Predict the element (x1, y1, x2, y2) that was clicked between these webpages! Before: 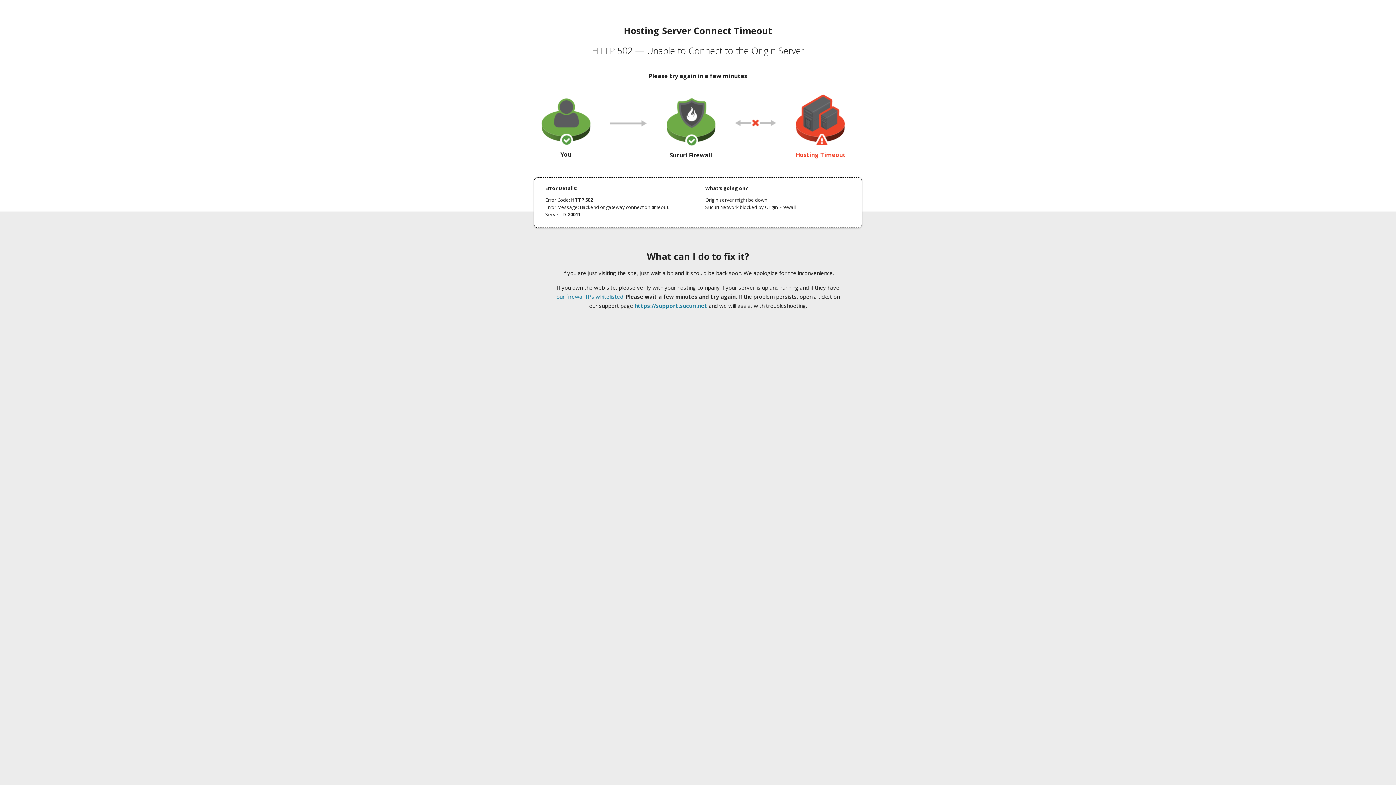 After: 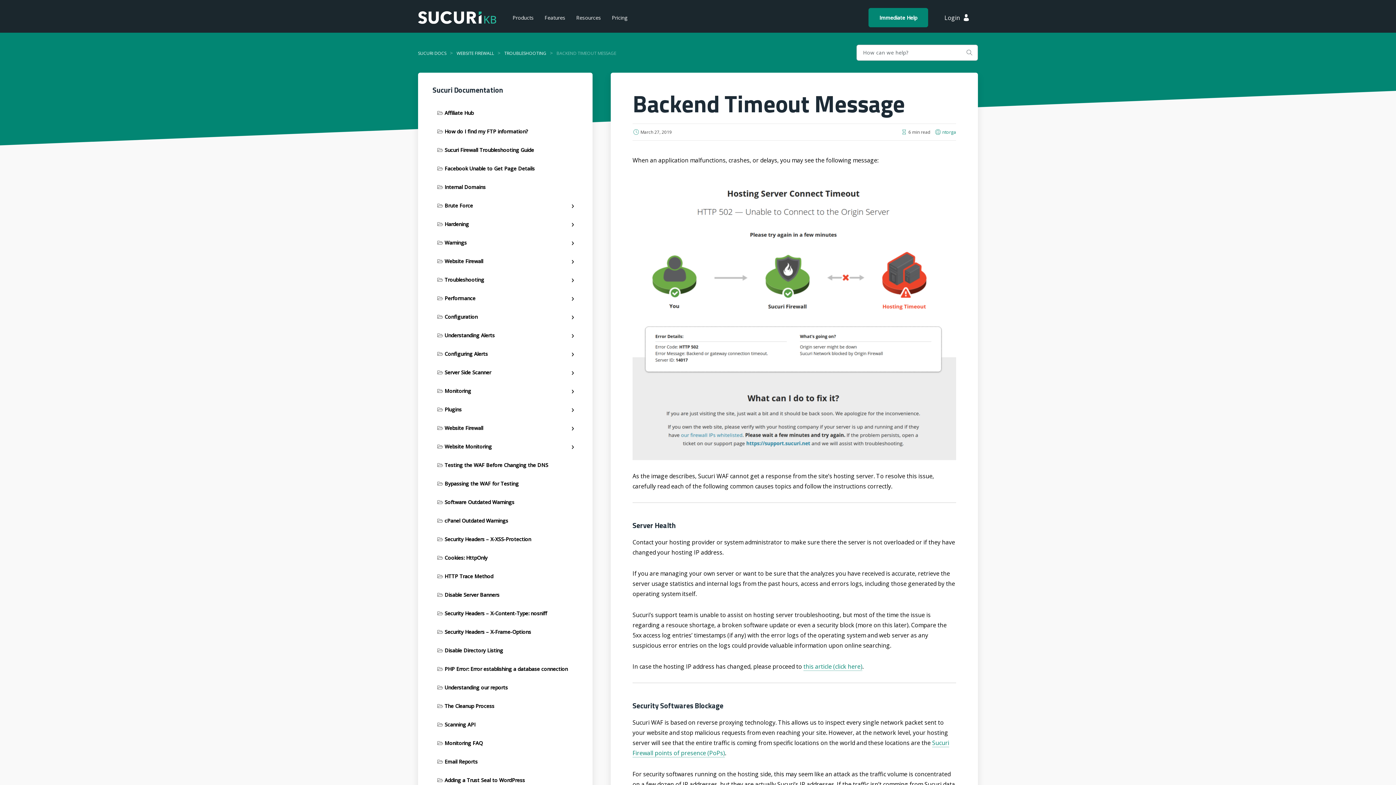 Action: bbox: (556, 293, 623, 300) label: our firewall IPs whitelisted